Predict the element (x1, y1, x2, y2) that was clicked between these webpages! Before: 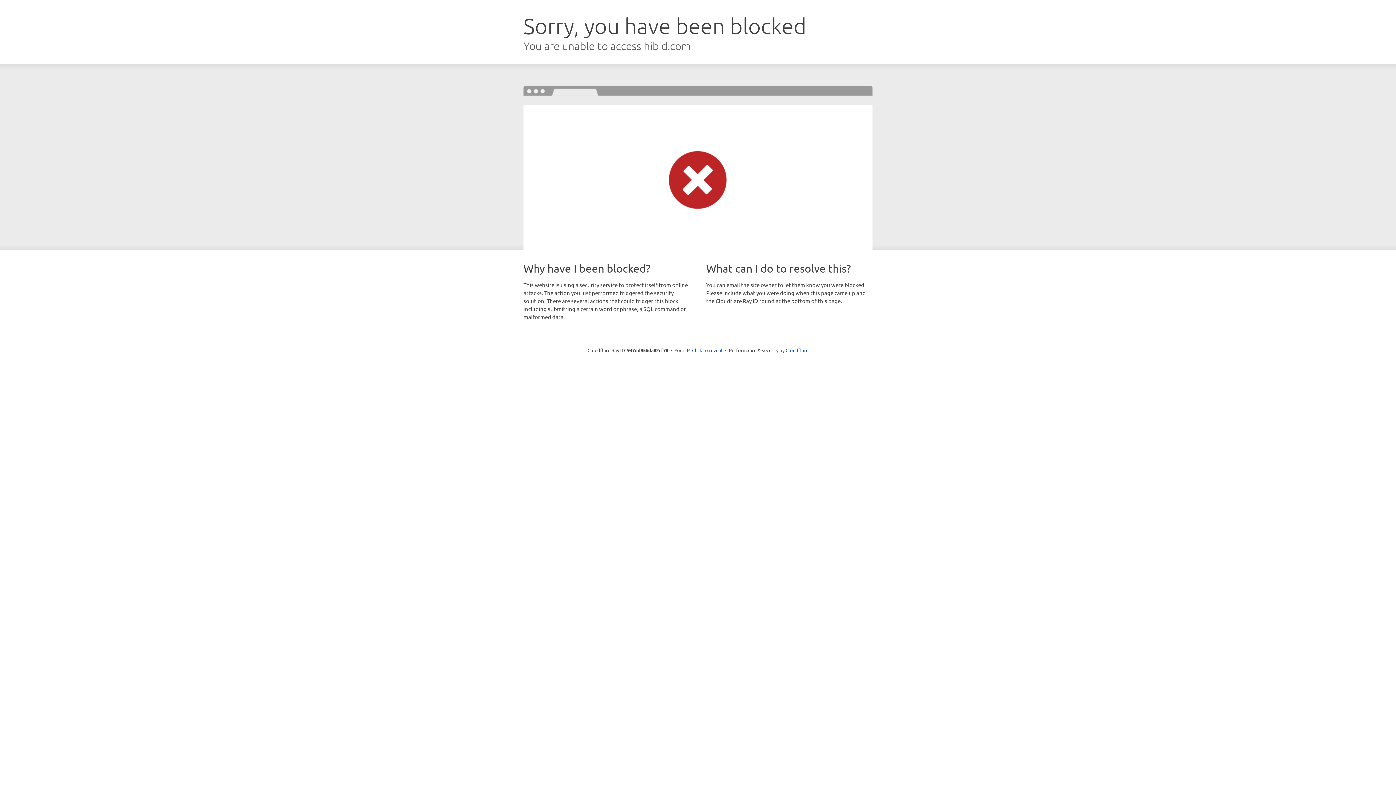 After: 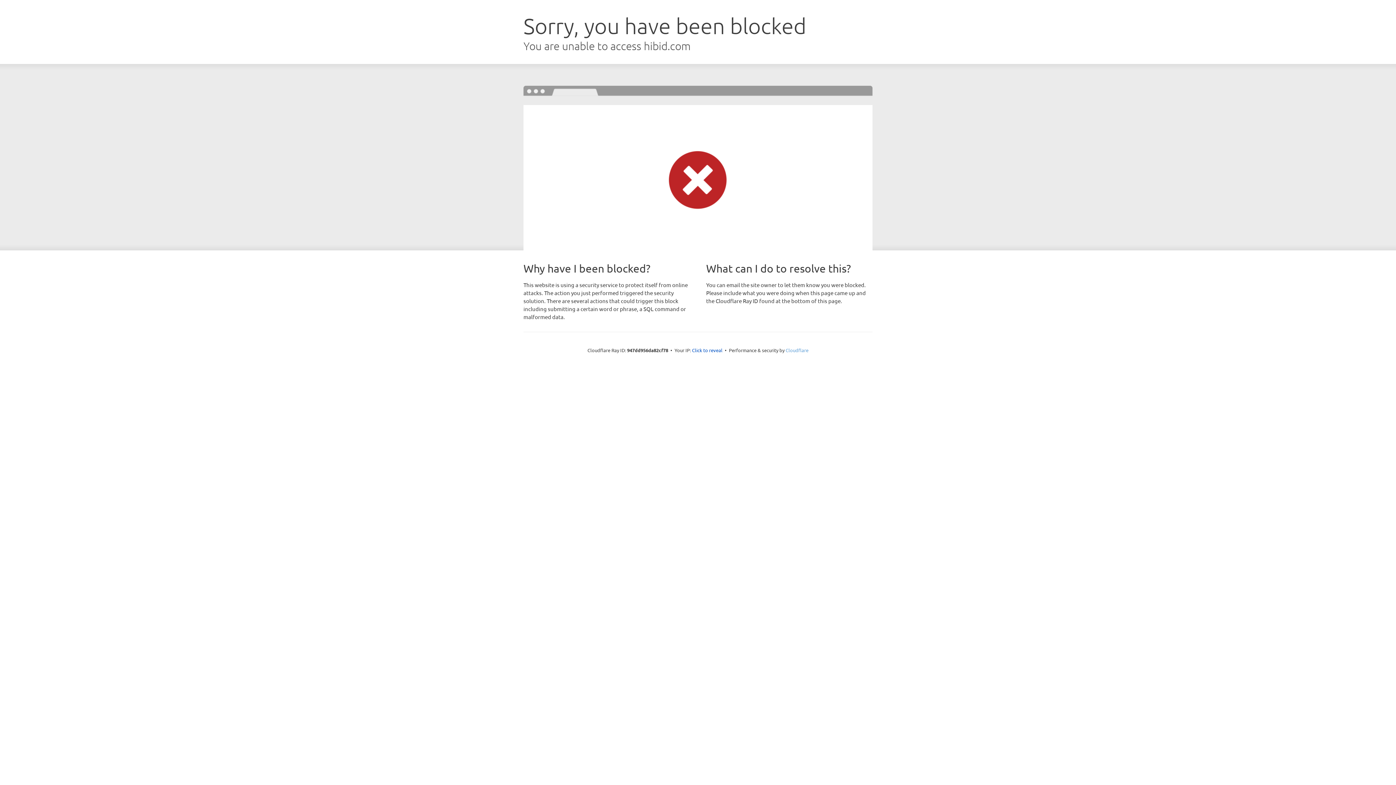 Action: bbox: (785, 347, 808, 353) label: Cloudflare